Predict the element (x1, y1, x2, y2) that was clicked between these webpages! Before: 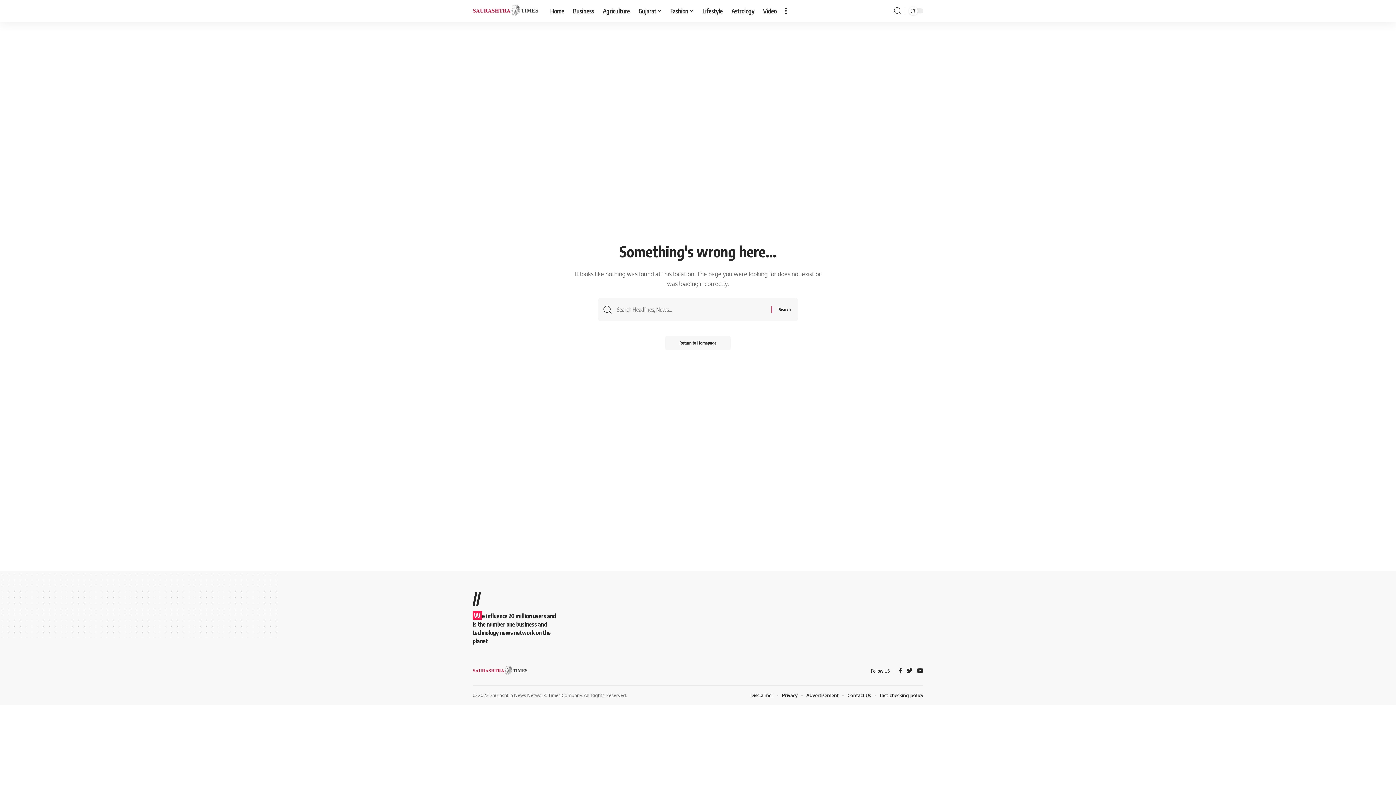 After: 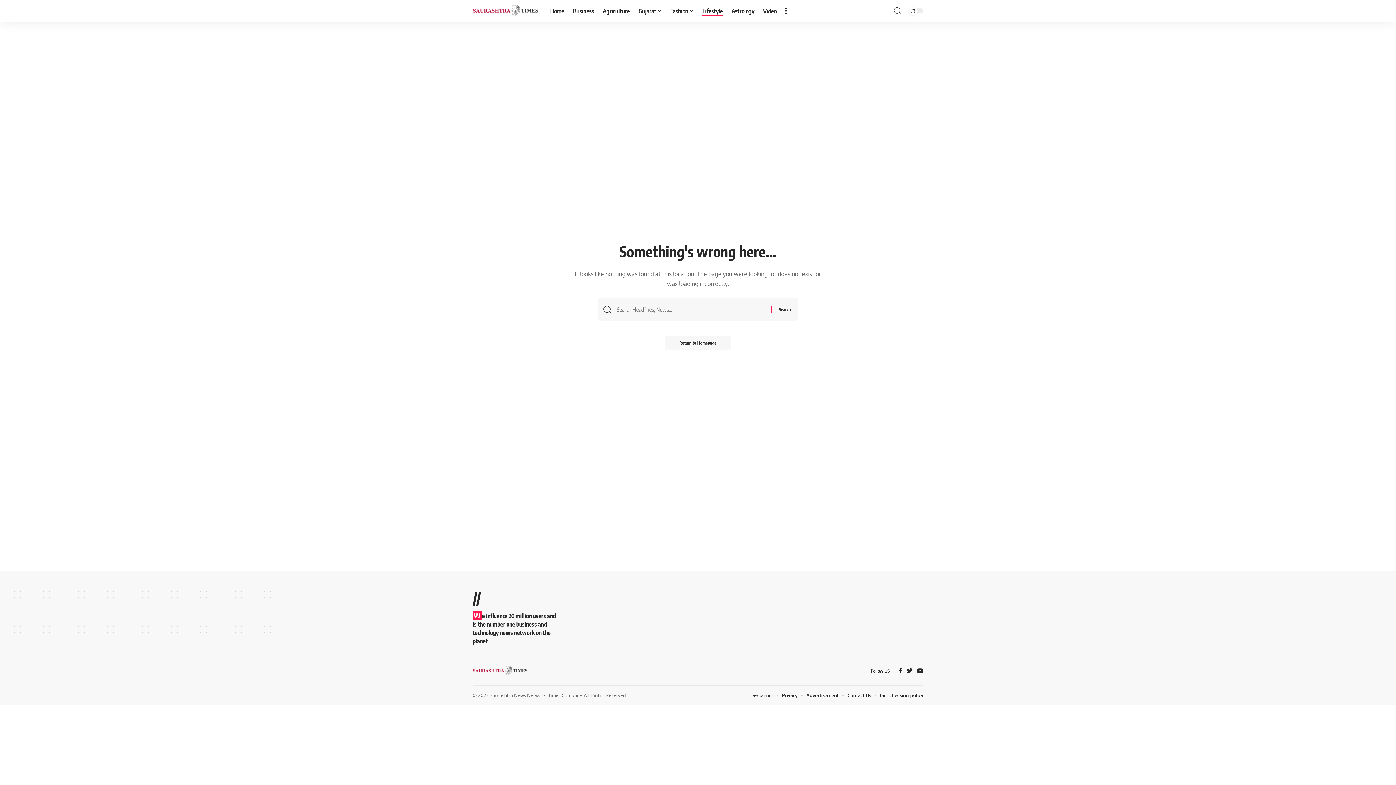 Action: bbox: (698, 0, 727, 21) label: Lifestyle